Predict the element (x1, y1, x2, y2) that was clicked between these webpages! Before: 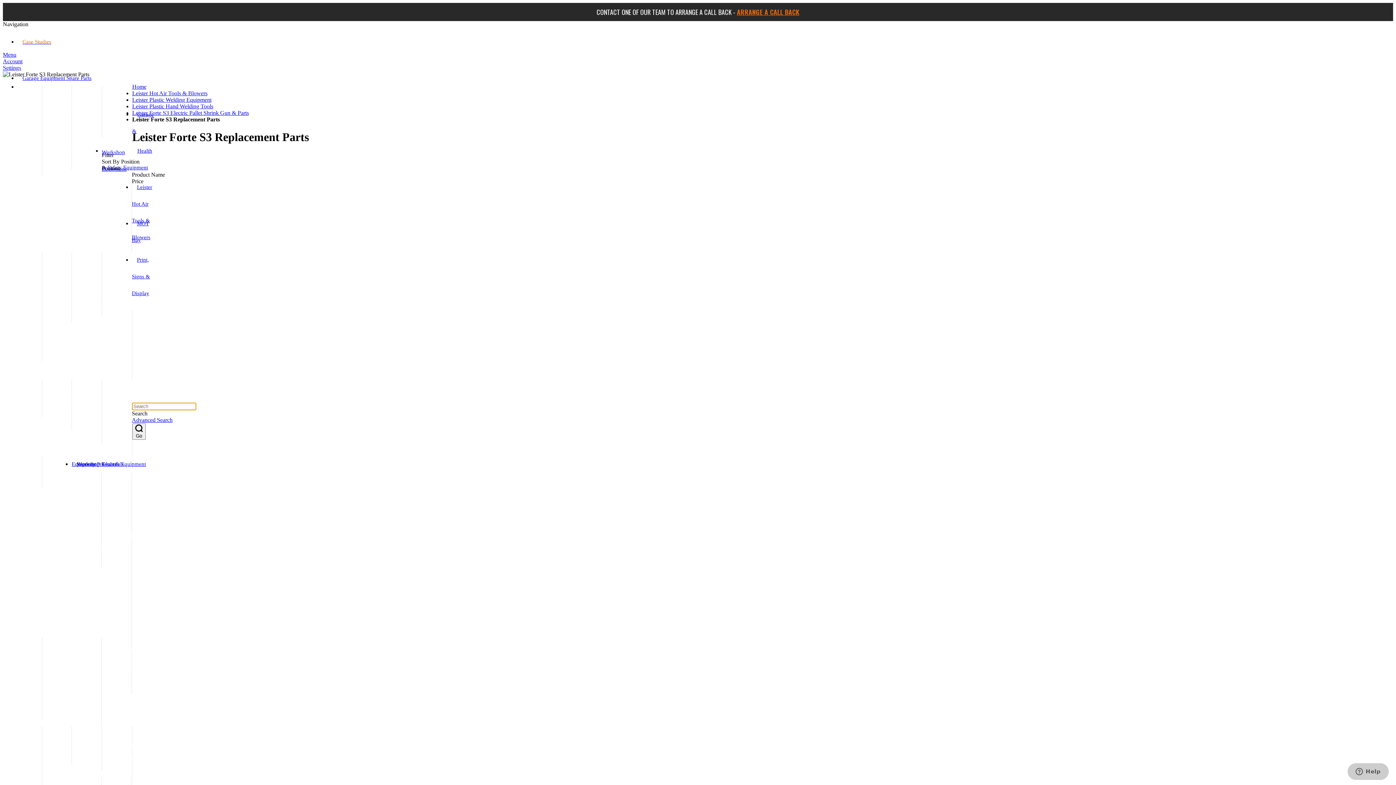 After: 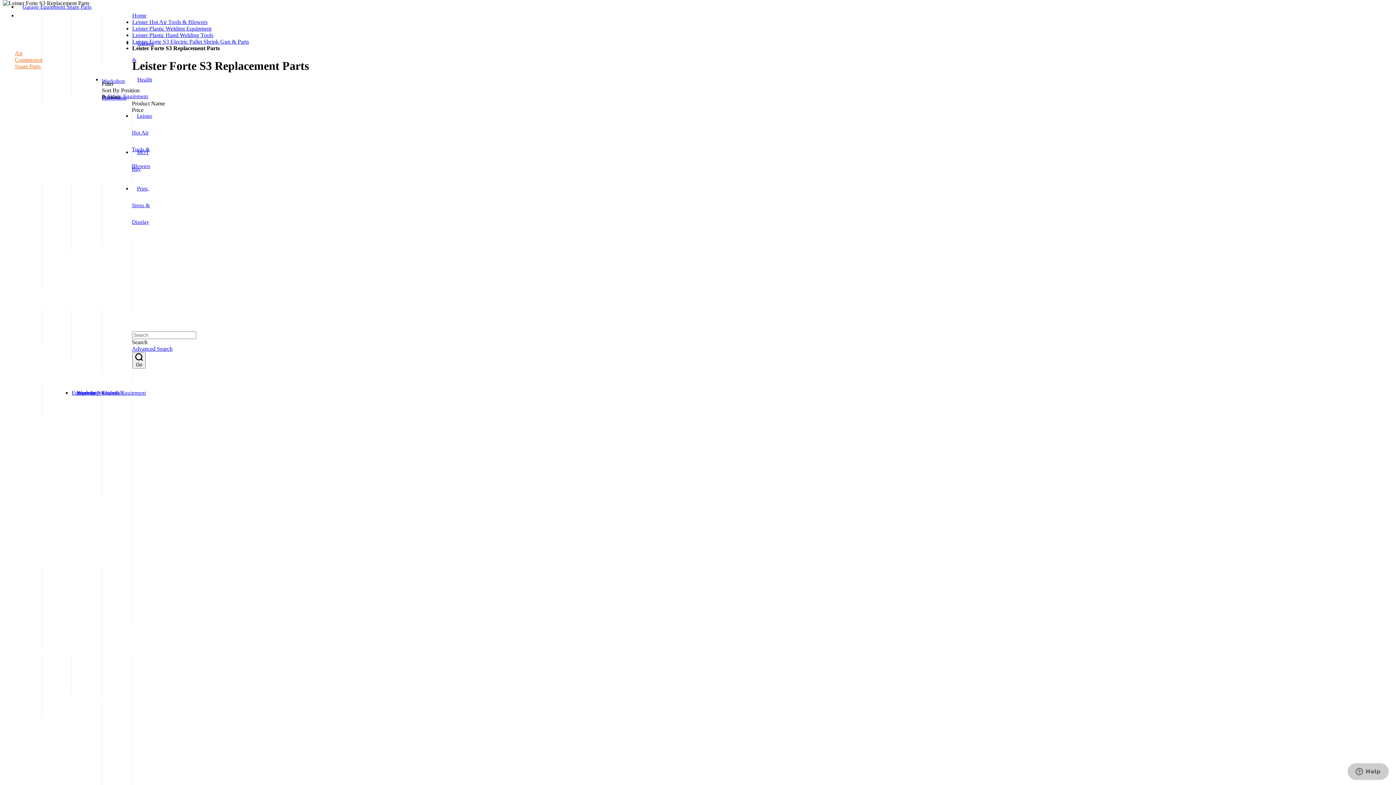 Action: label: Settings bbox: (2, 64, 21, 70)